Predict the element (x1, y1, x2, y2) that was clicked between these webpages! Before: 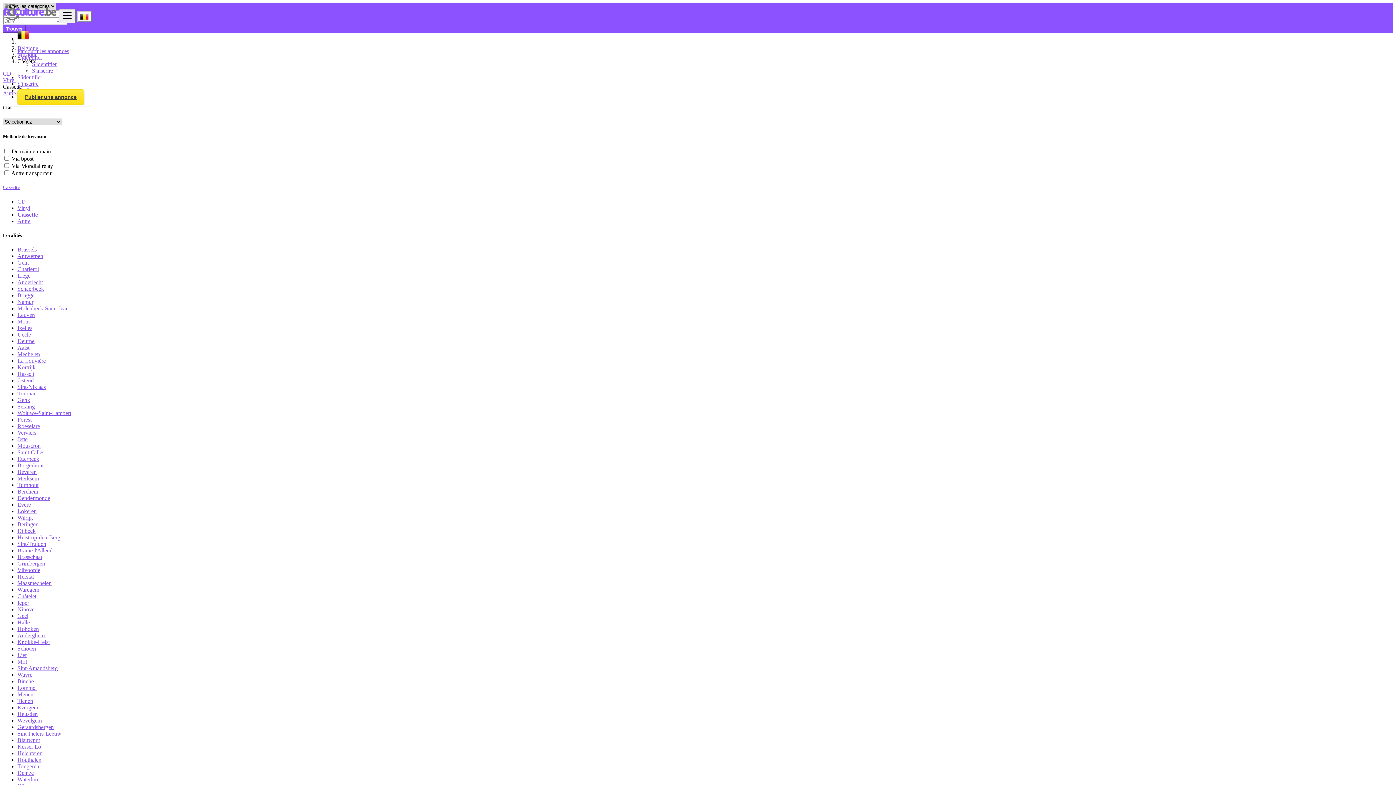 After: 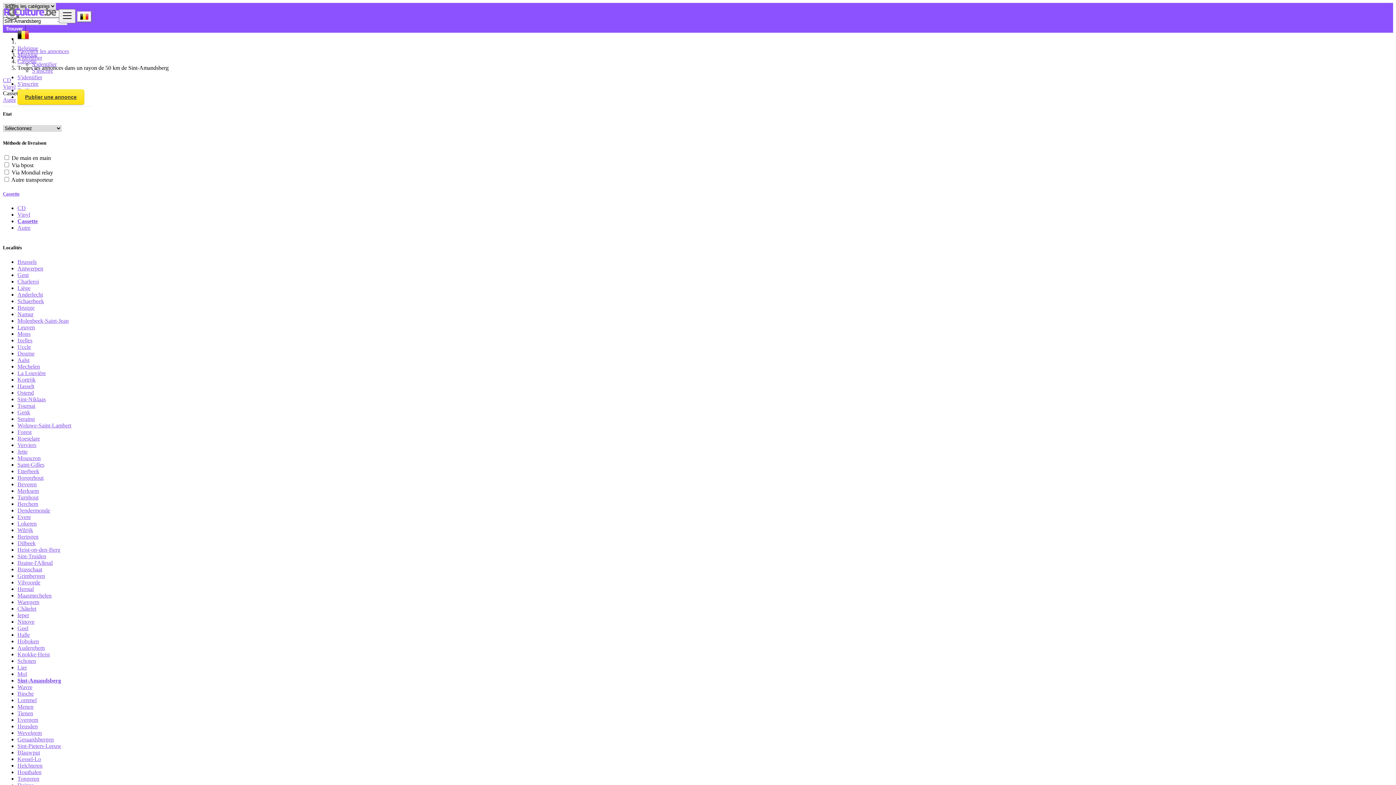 Action: bbox: (17, 665, 57, 671) label: Sint-Amandsberg